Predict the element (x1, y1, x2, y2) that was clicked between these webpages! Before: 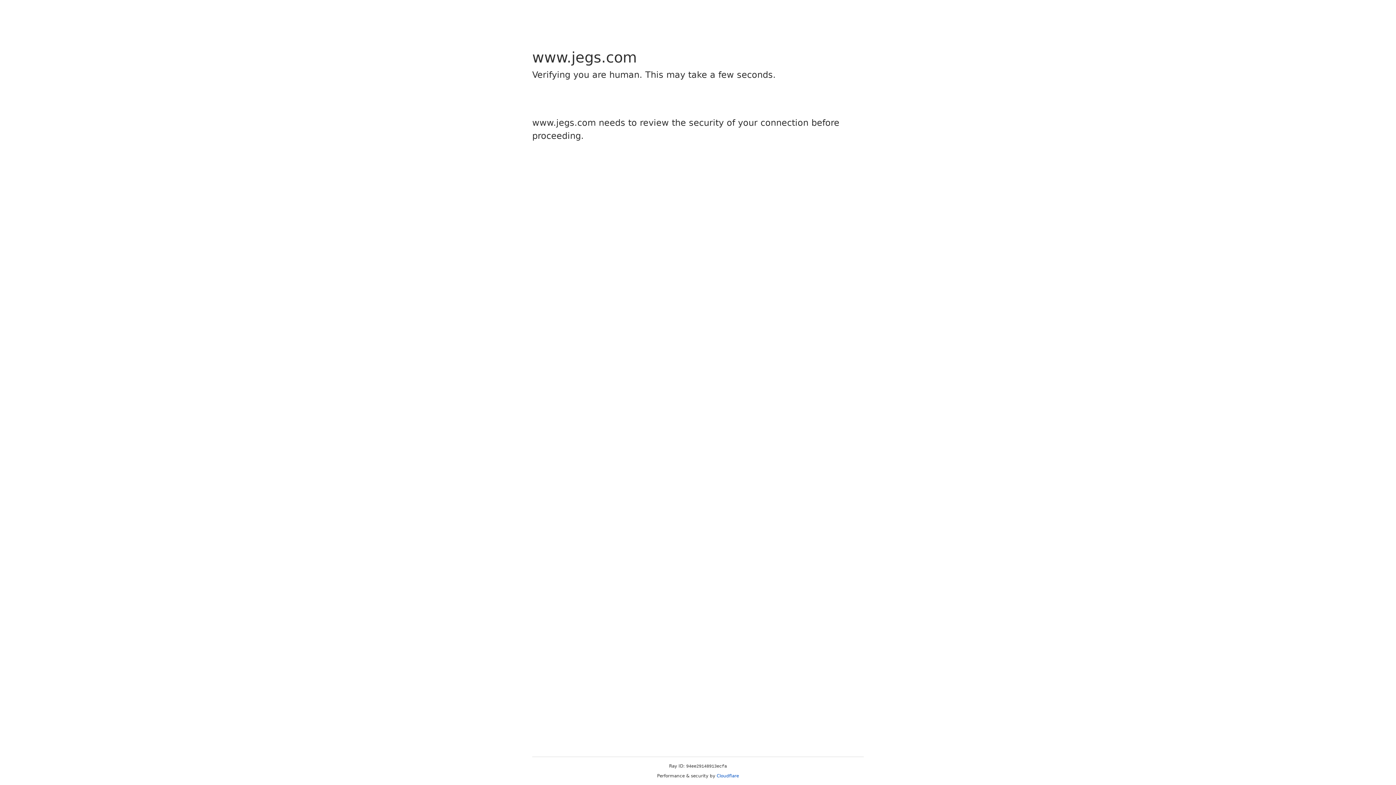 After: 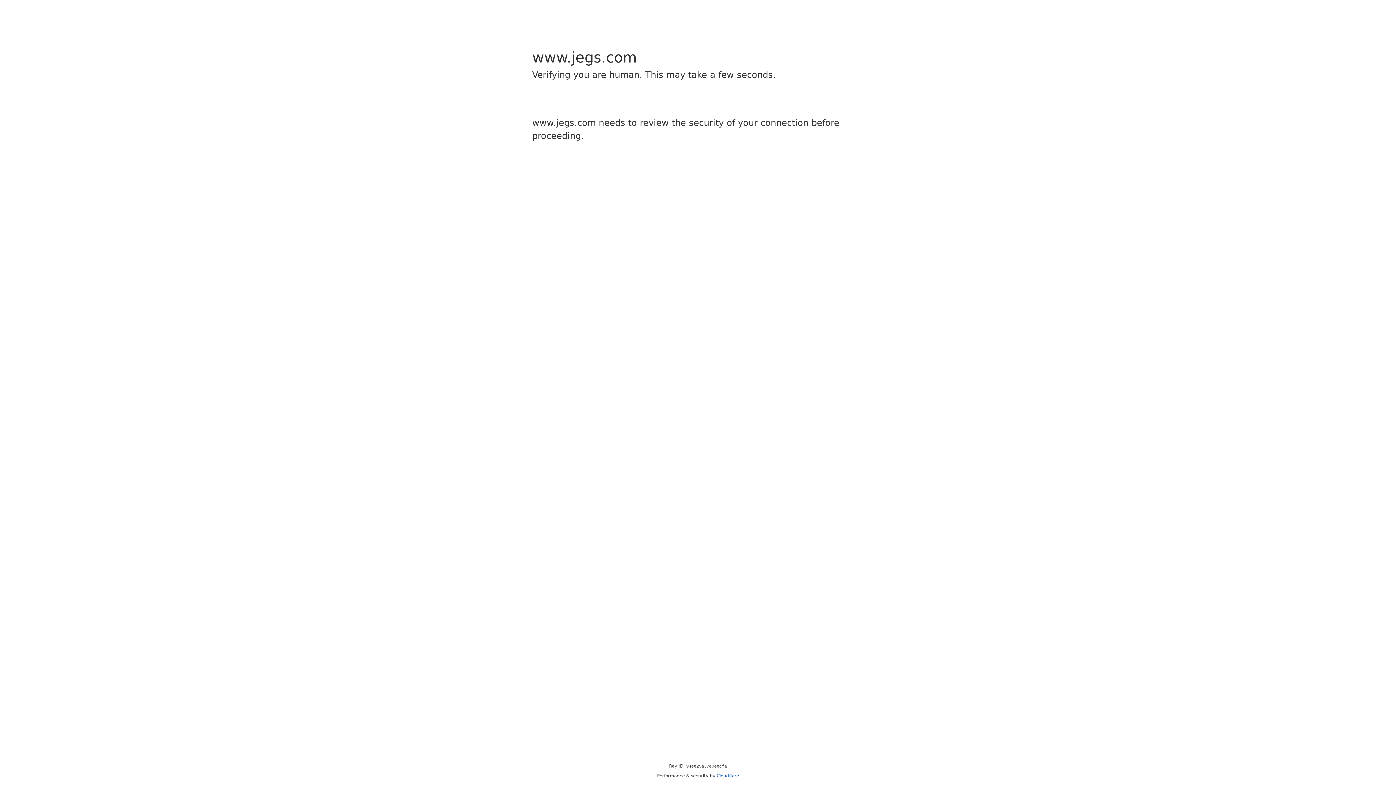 Action: bbox: (716, 773, 739, 778) label: Cloudflare